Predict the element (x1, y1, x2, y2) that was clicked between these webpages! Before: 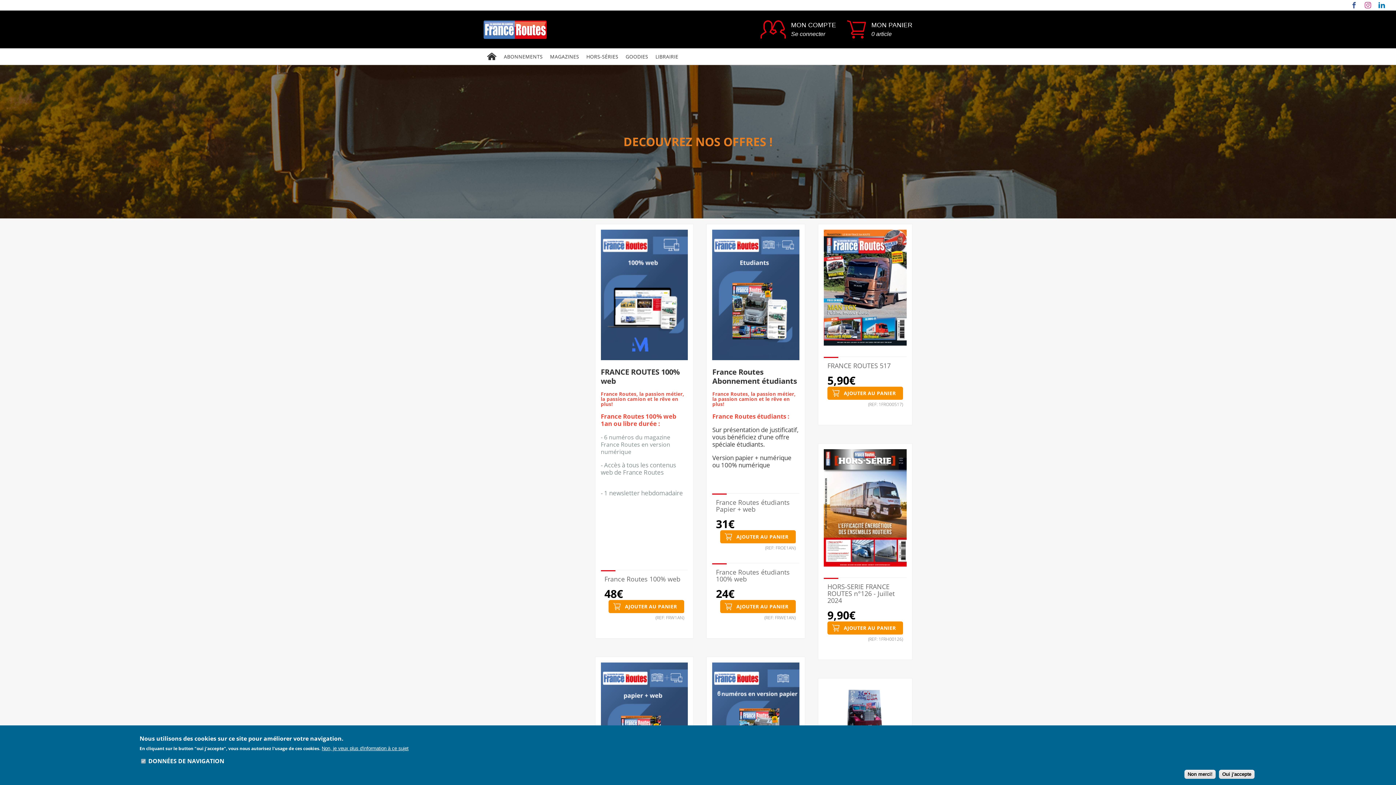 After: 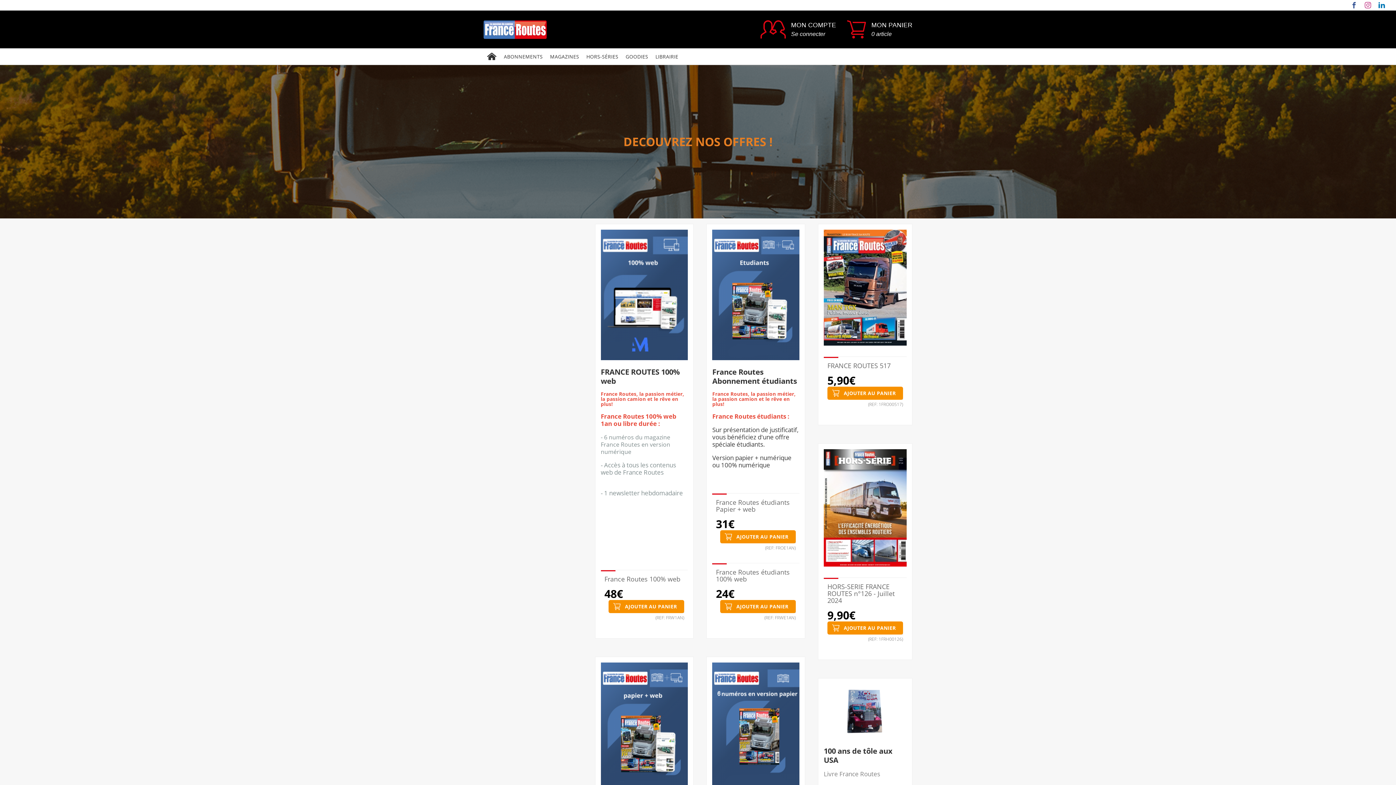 Action: label: Non merci! bbox: (1184, 770, 1216, 779)